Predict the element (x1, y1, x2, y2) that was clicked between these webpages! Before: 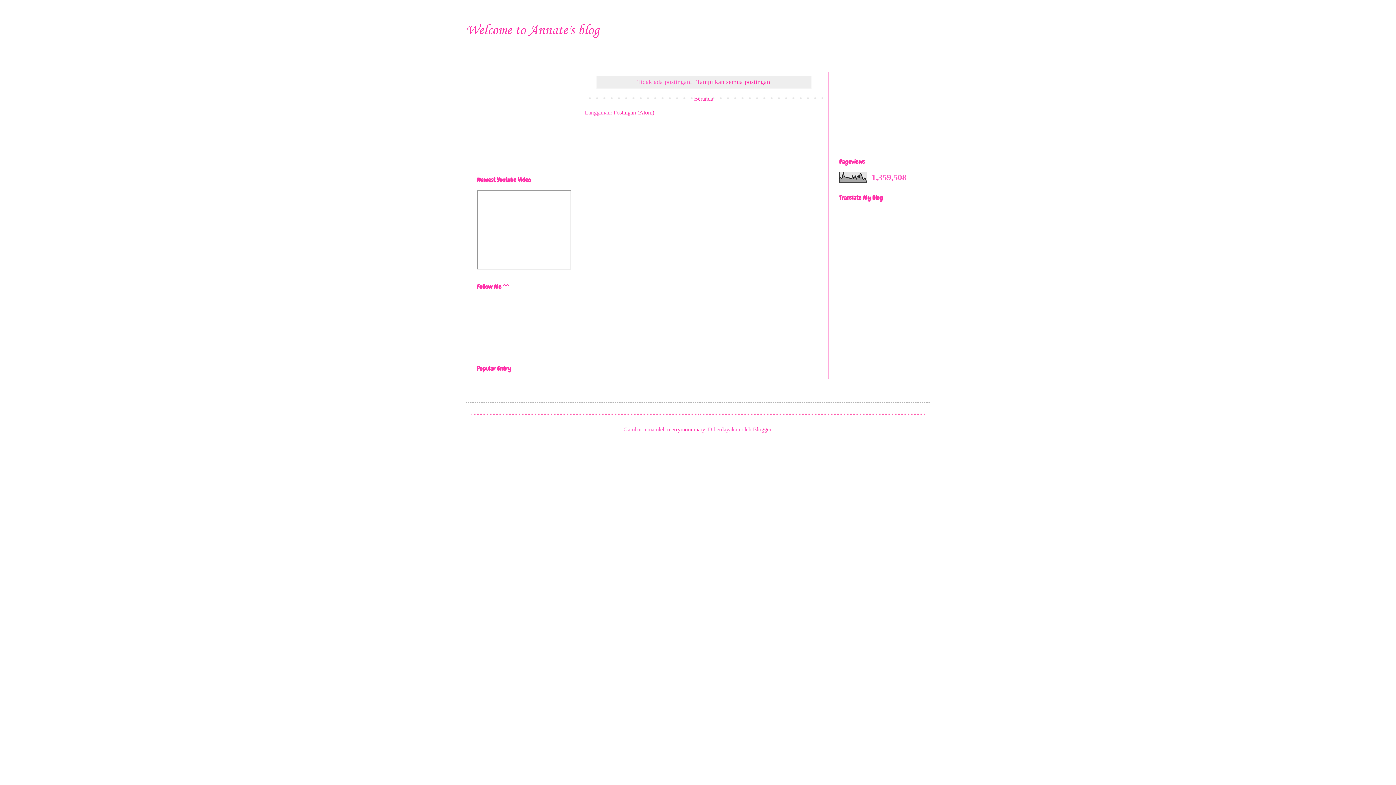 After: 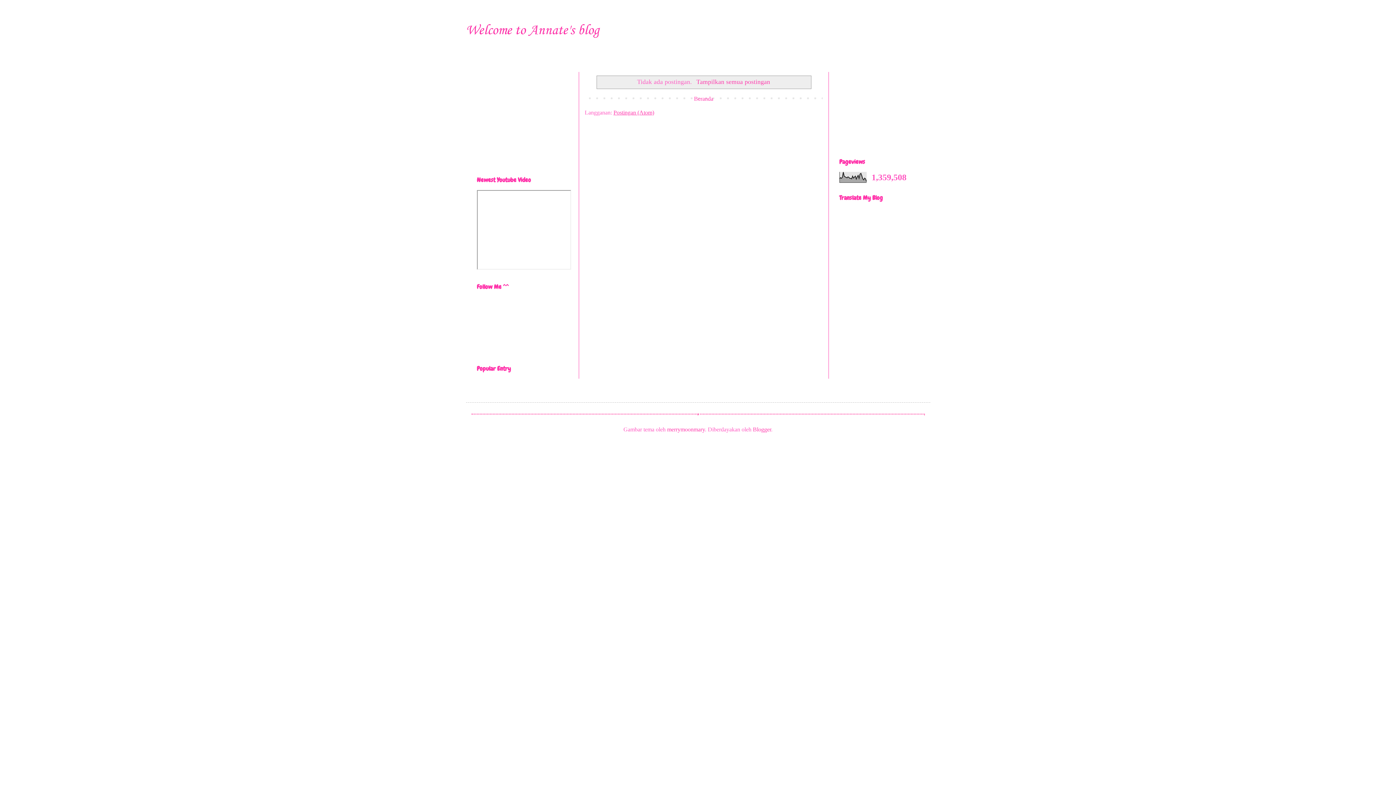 Action: bbox: (613, 109, 654, 115) label: Postingan (Atom)